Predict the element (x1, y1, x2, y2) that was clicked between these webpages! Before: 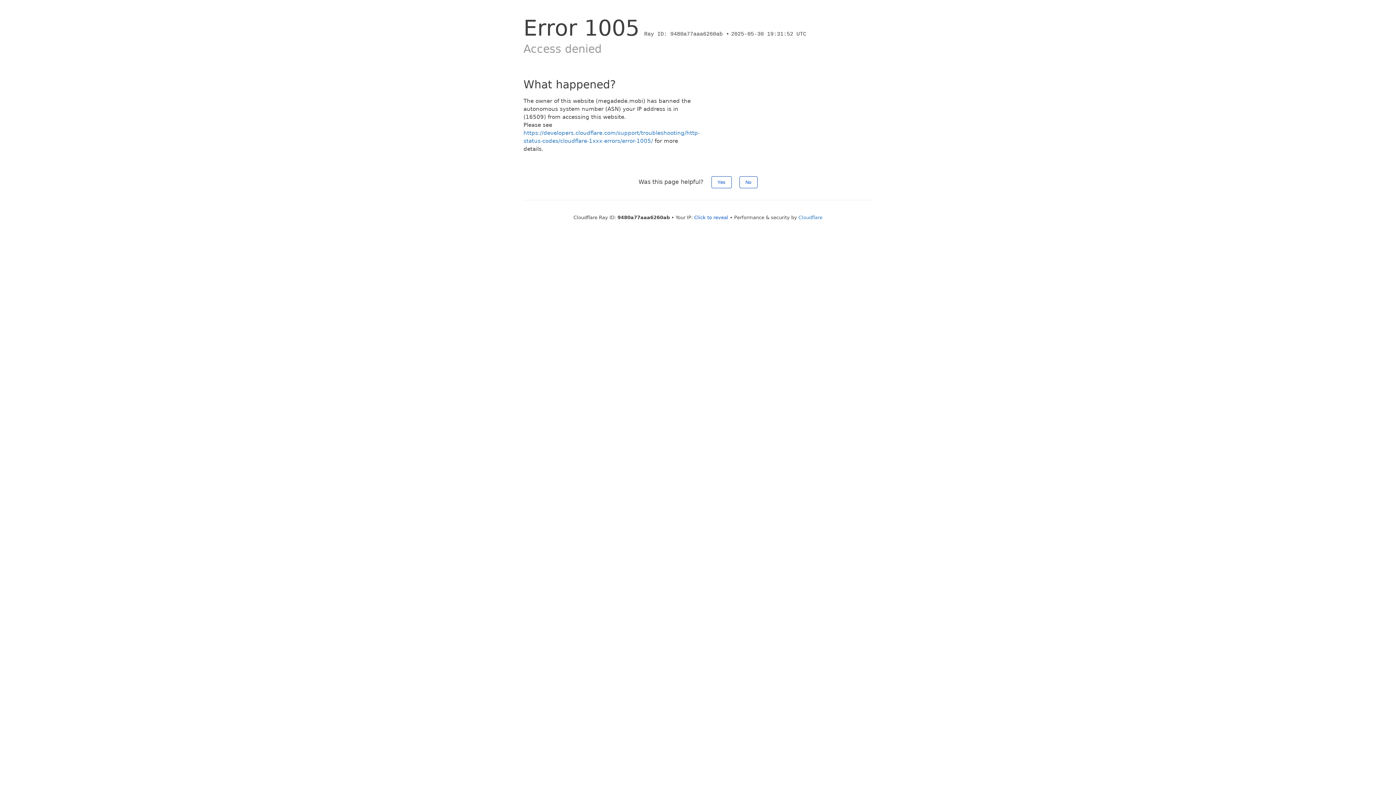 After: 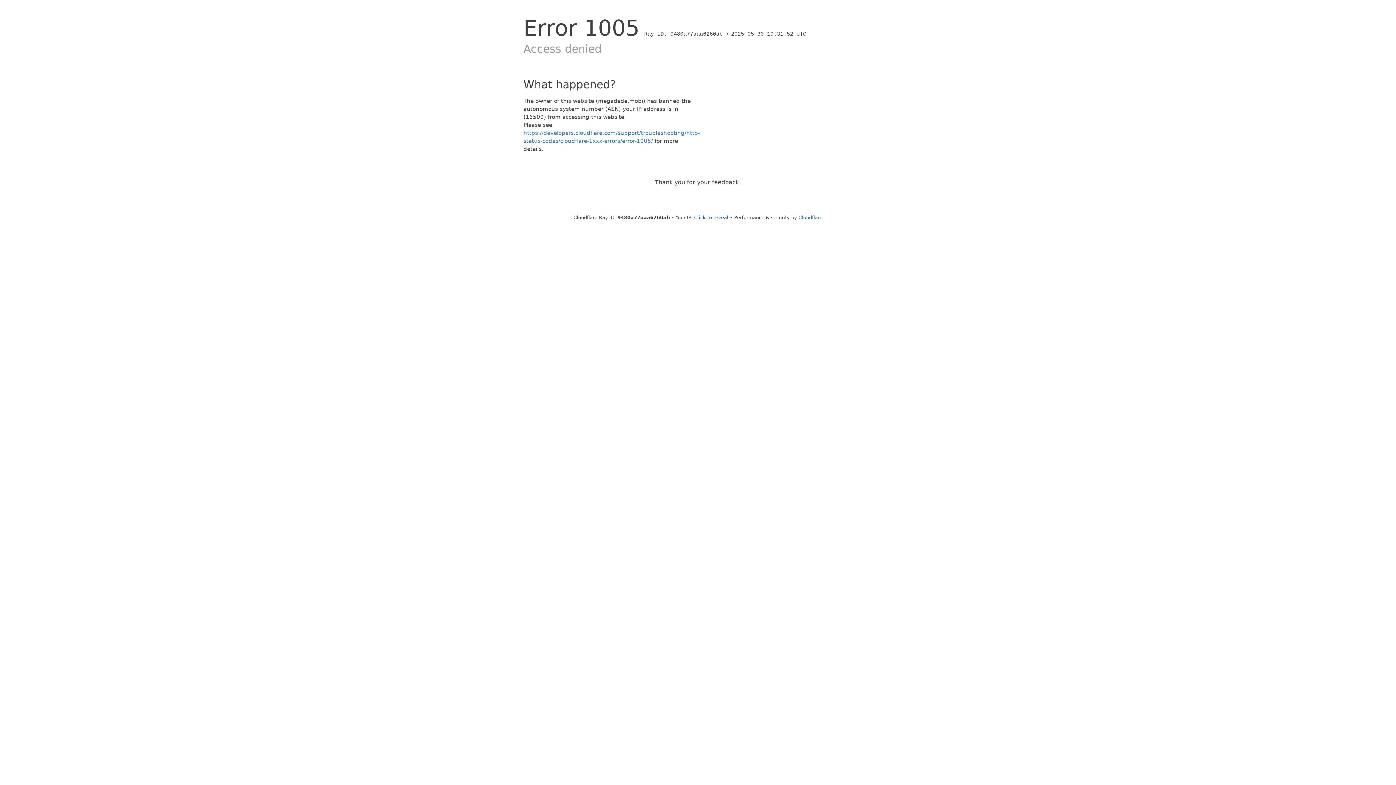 Action: bbox: (711, 176, 731, 188) label: Yes